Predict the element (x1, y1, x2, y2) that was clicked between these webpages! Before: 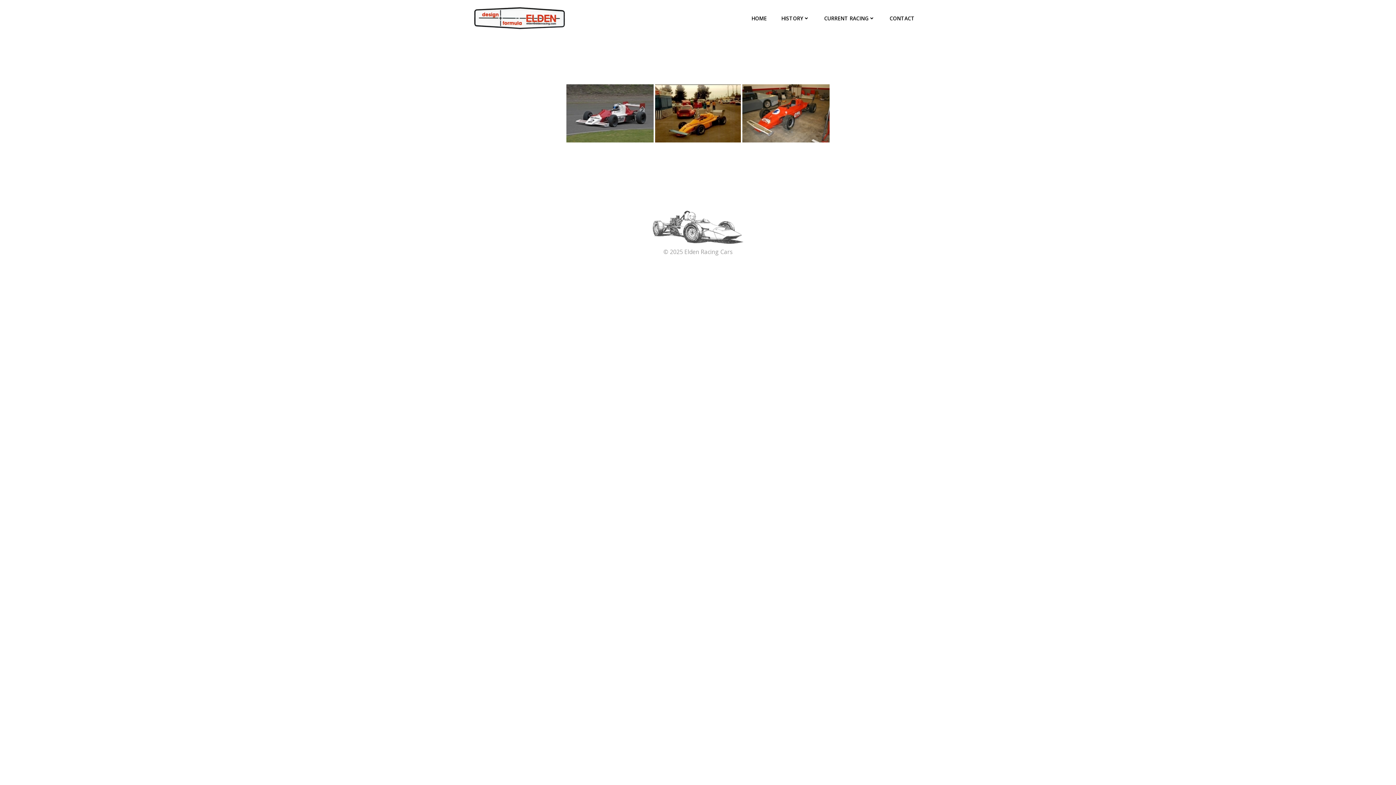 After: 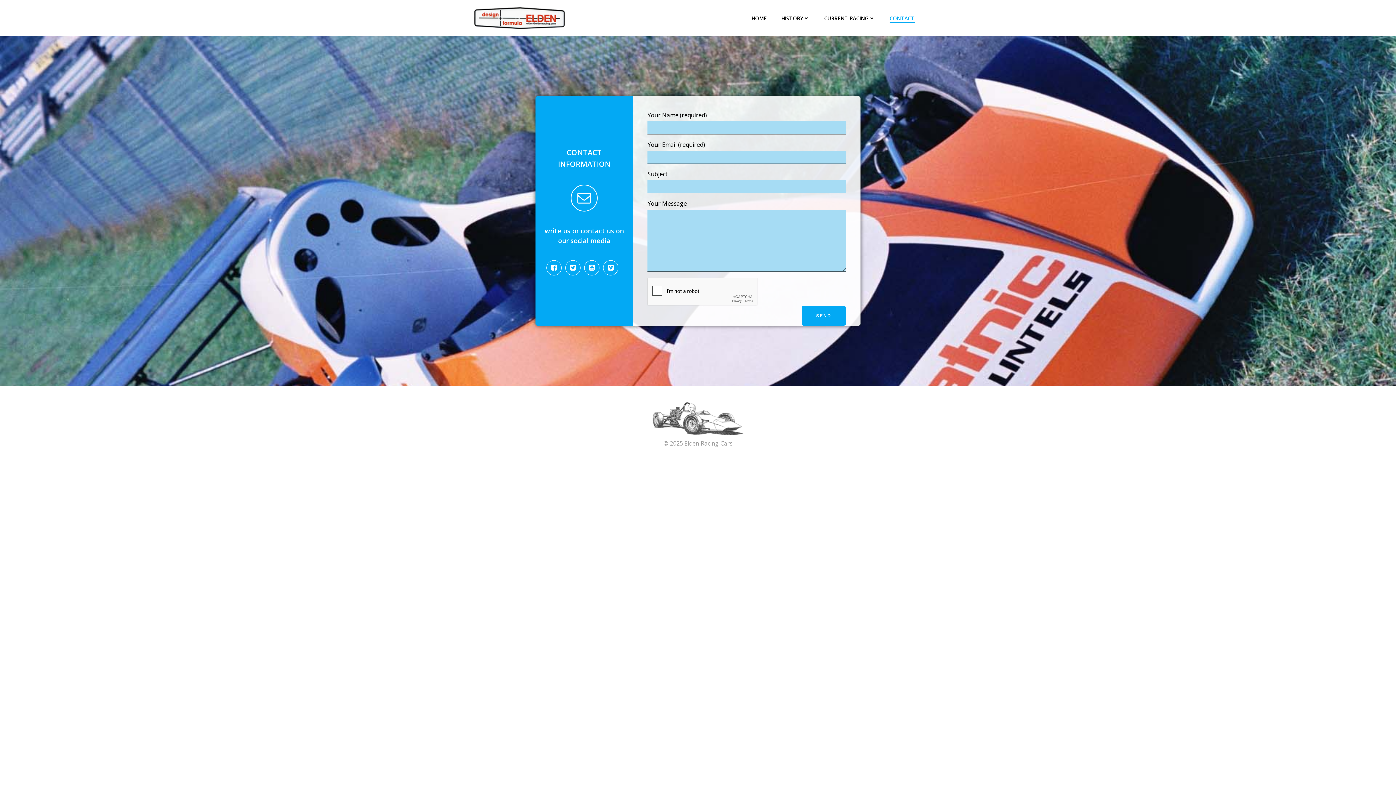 Action: label: CONTACT bbox: (889, 14, 914, 22)